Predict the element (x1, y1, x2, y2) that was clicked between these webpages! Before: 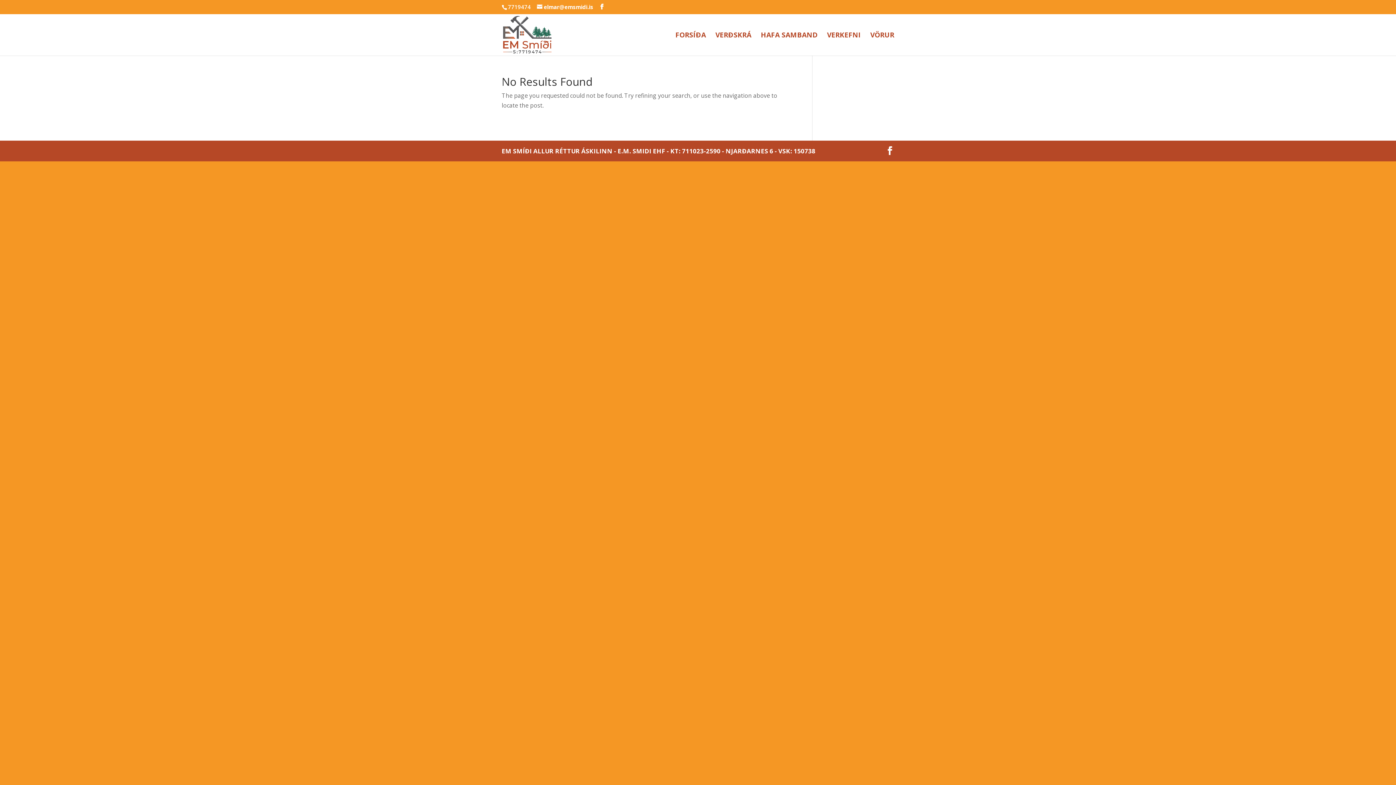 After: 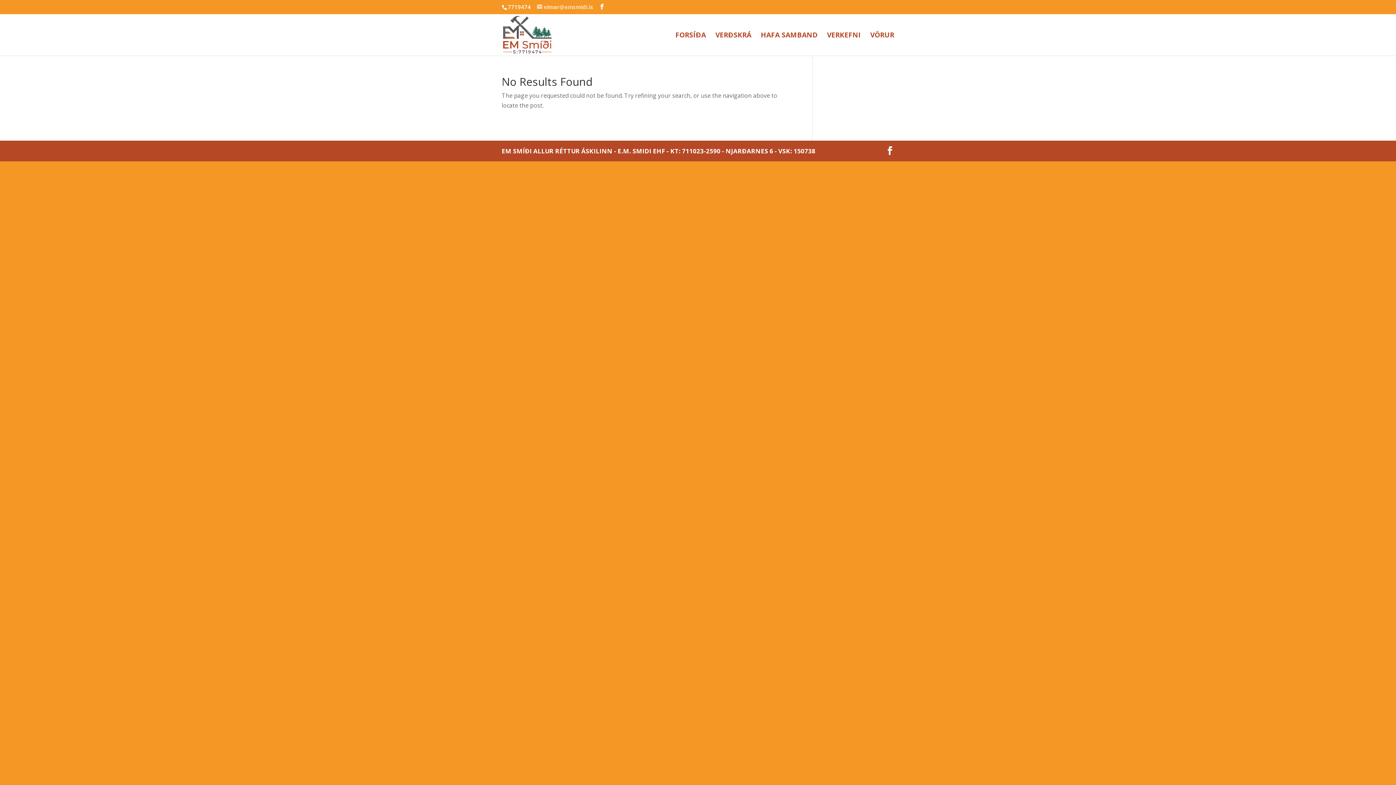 Action: bbox: (537, 3, 593, 10) label: elmar@emsmidi.is